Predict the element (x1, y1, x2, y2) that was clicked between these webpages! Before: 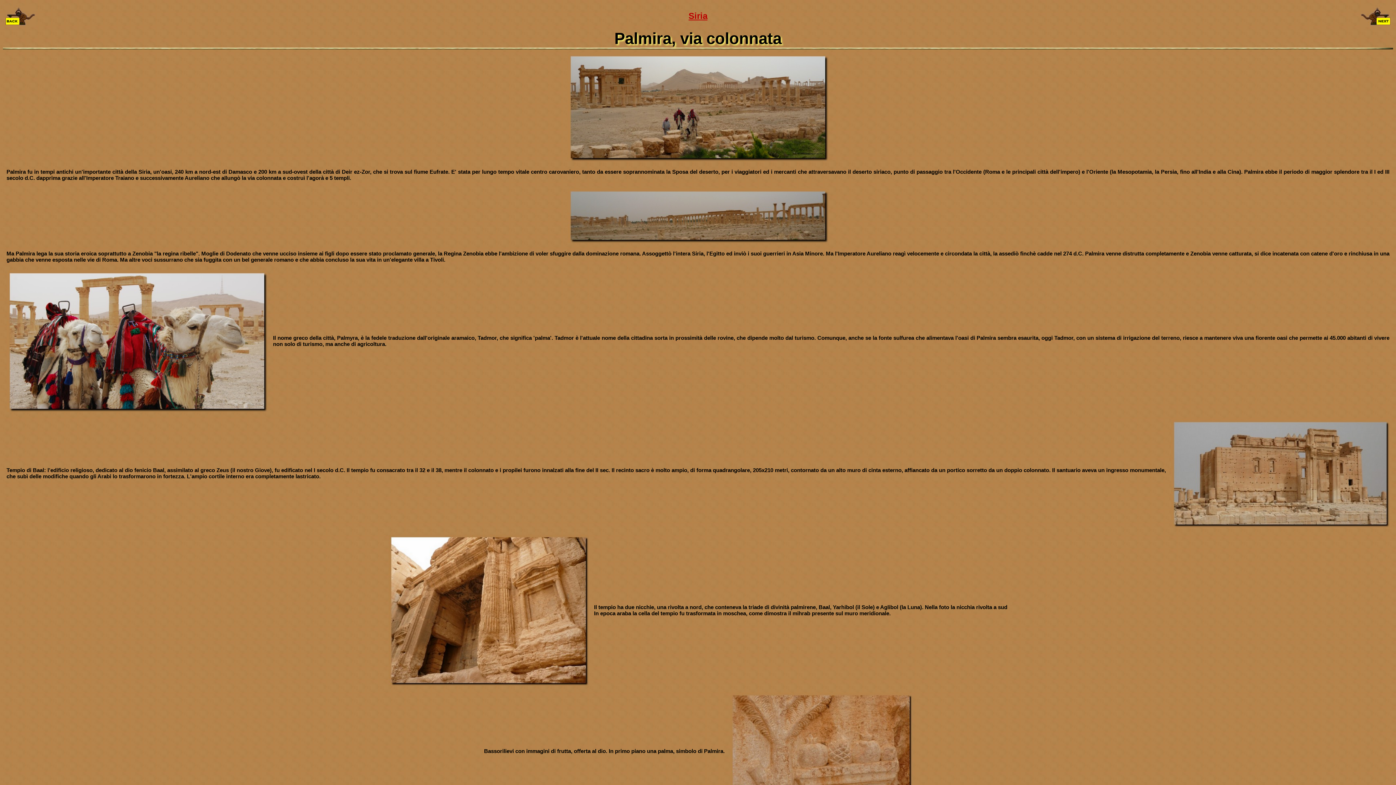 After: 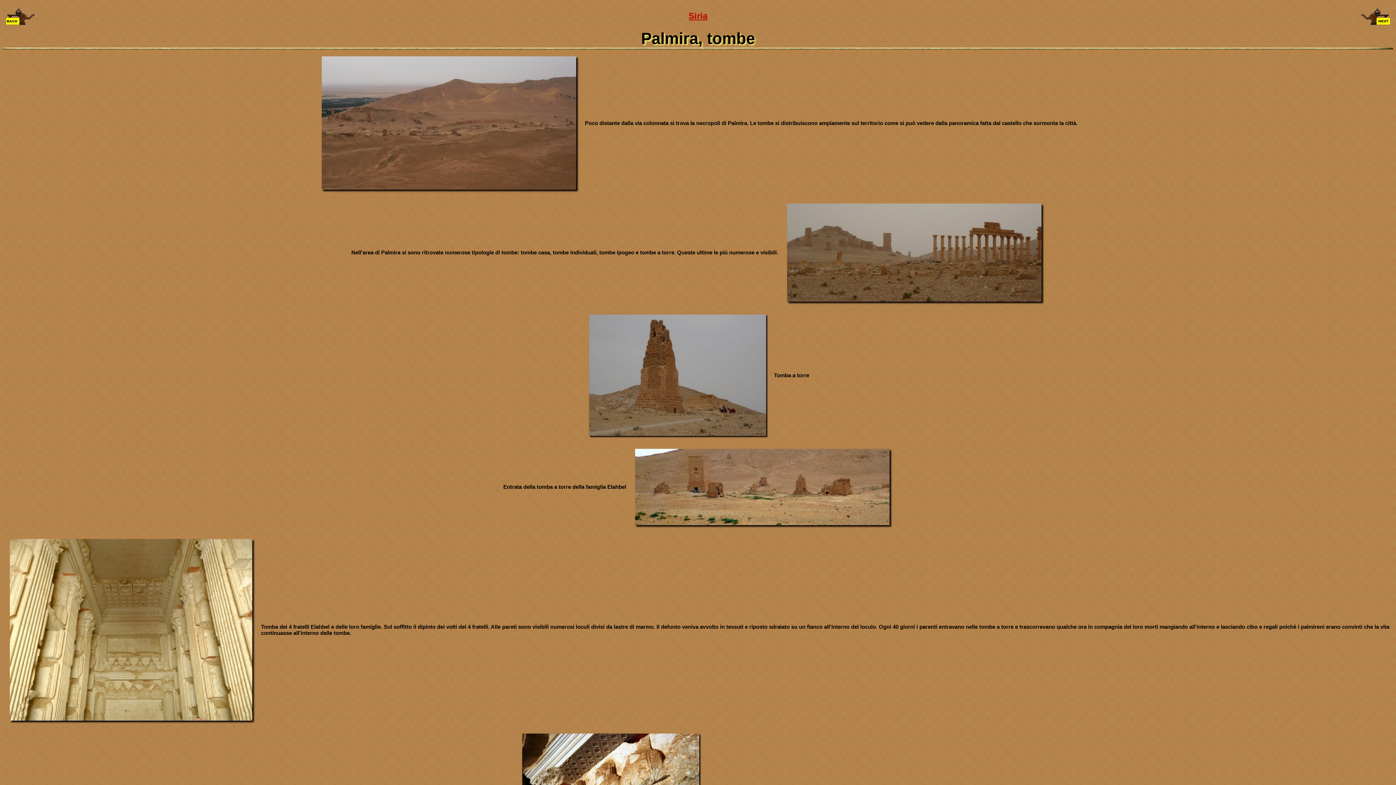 Action: bbox: (1360, 21, 1390, 28)